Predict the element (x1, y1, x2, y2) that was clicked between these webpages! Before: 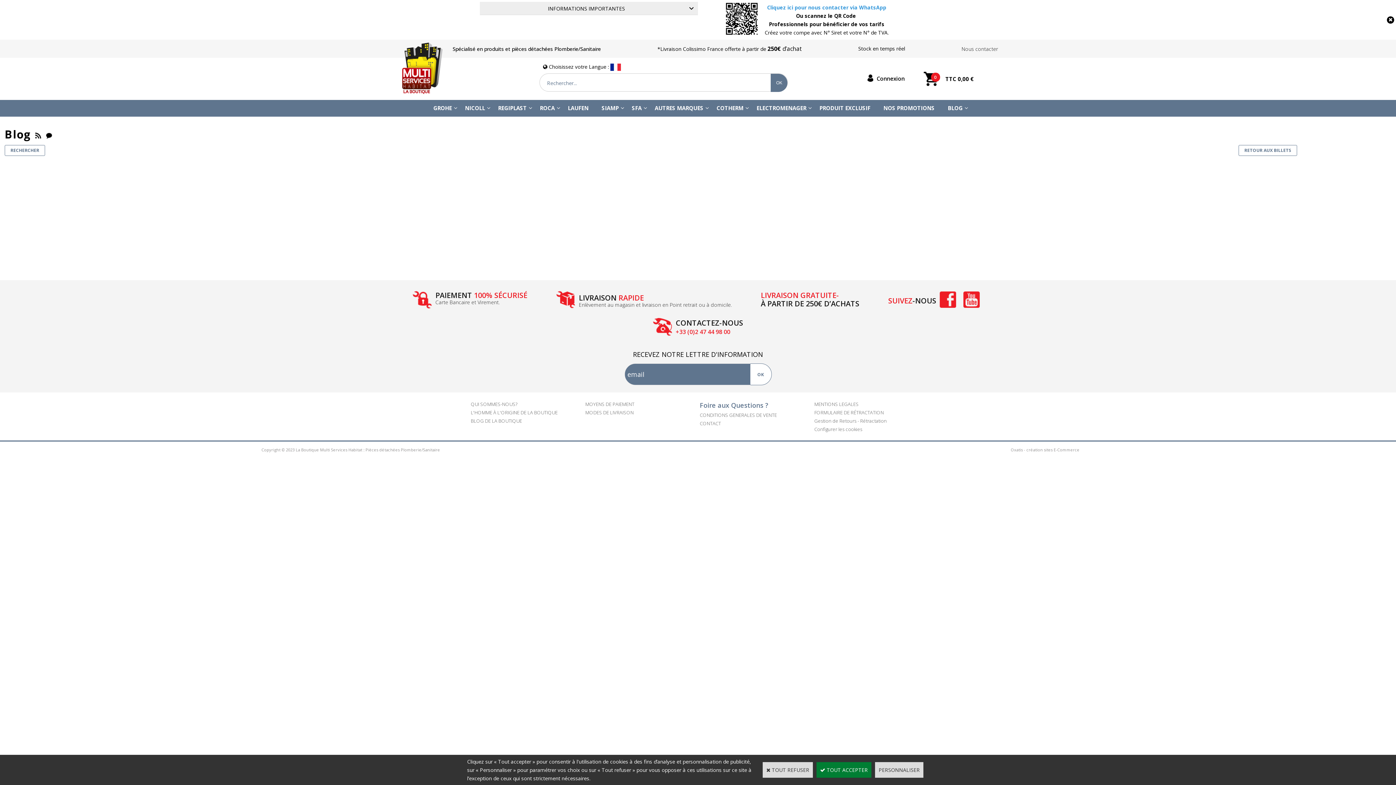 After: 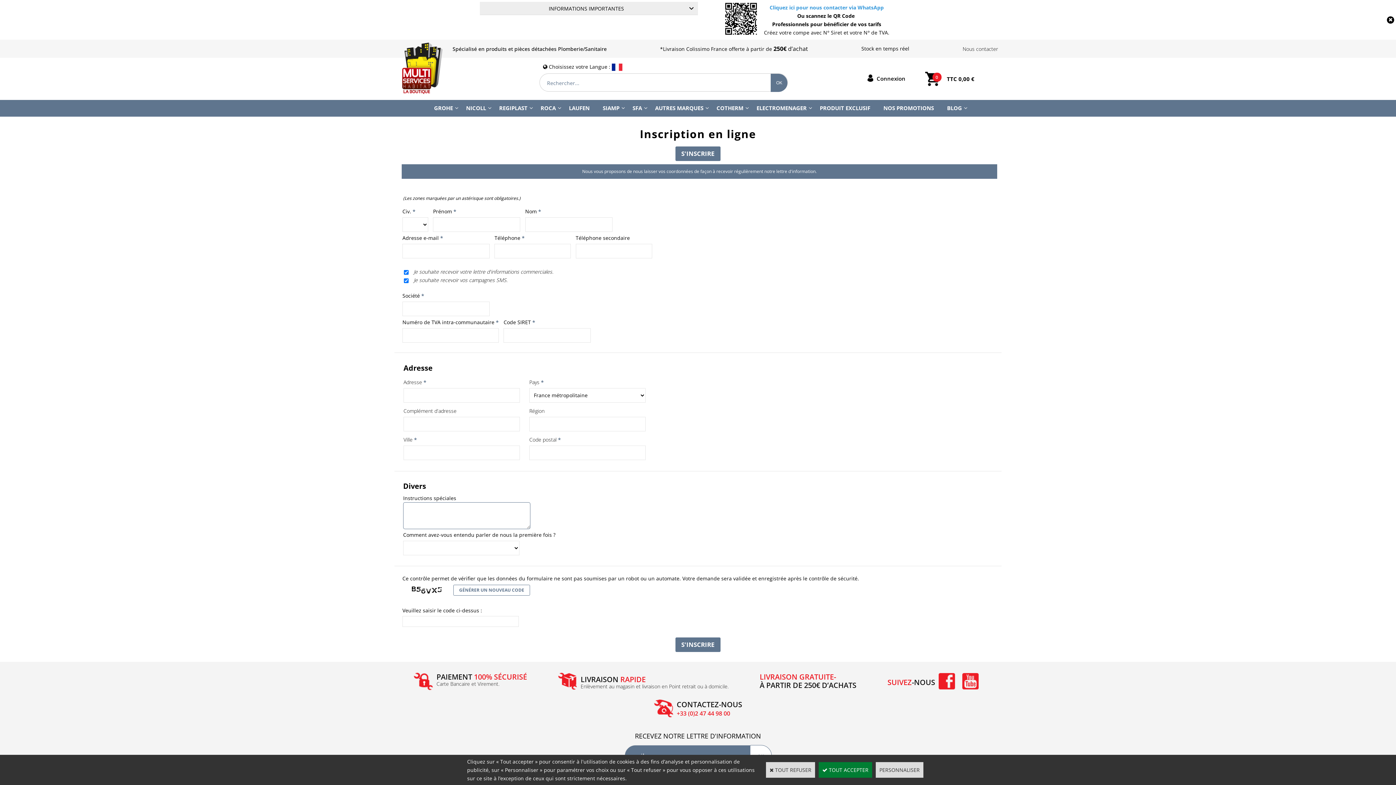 Action: label: OK bbox: (750, 363, 771, 385)